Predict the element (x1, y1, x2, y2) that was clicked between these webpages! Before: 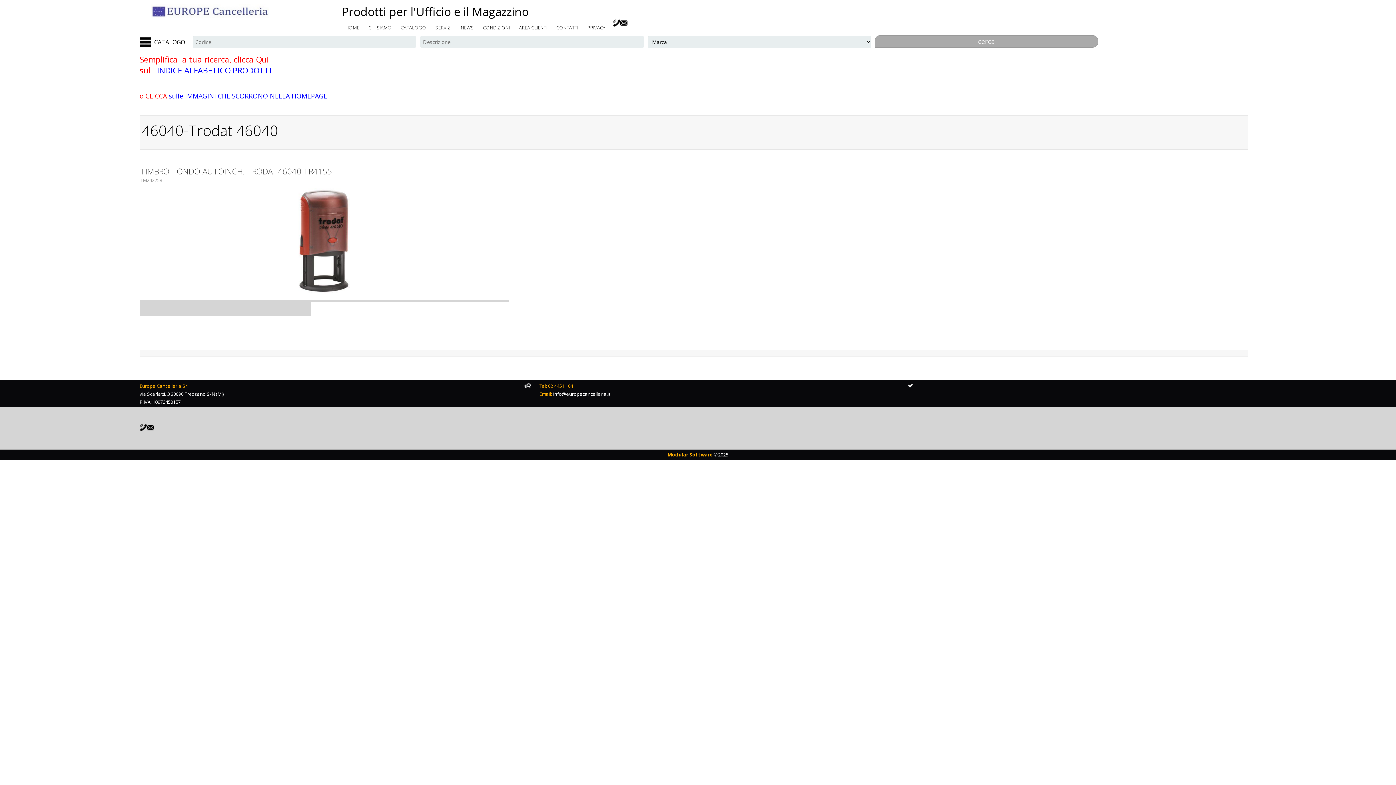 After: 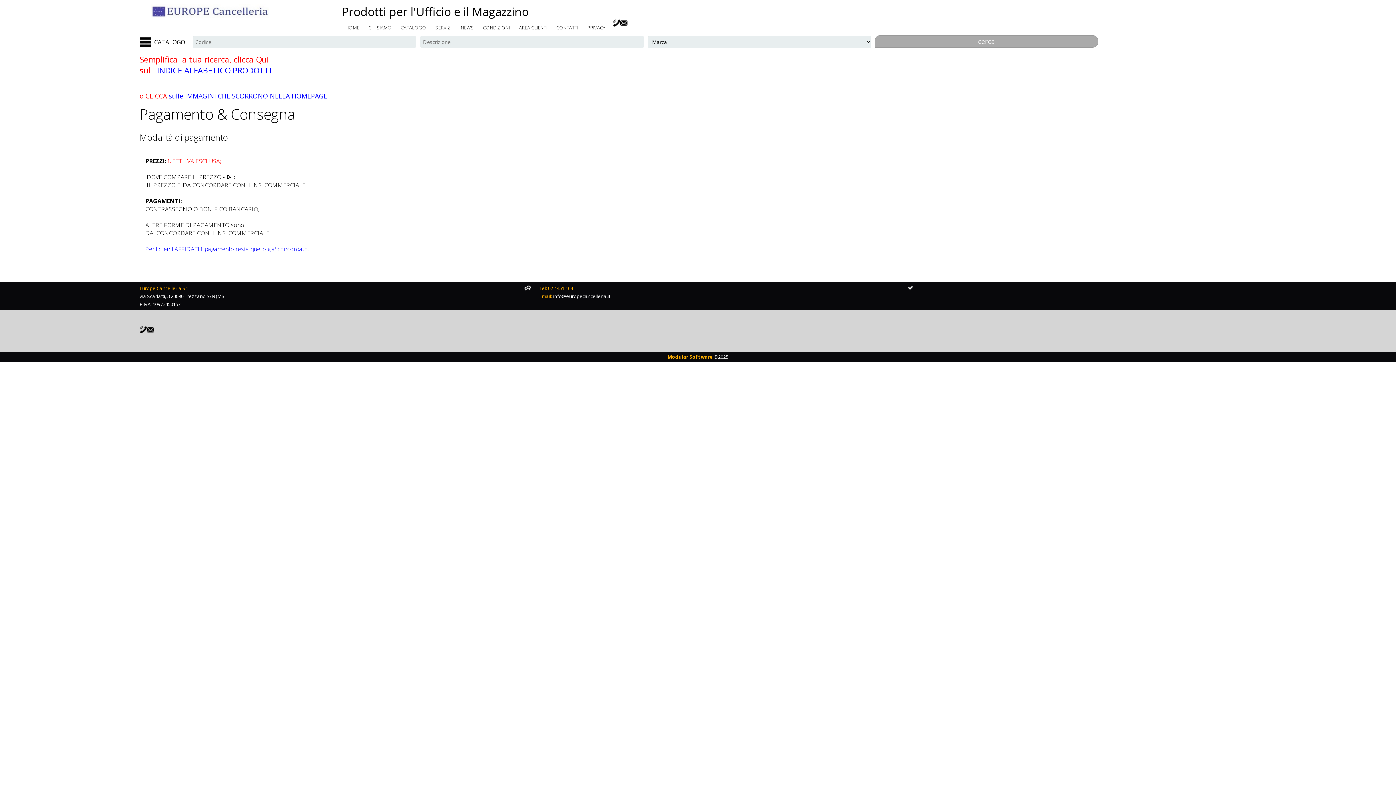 Action: label: CONDIZIONI bbox: (483, 24, 509, 30)